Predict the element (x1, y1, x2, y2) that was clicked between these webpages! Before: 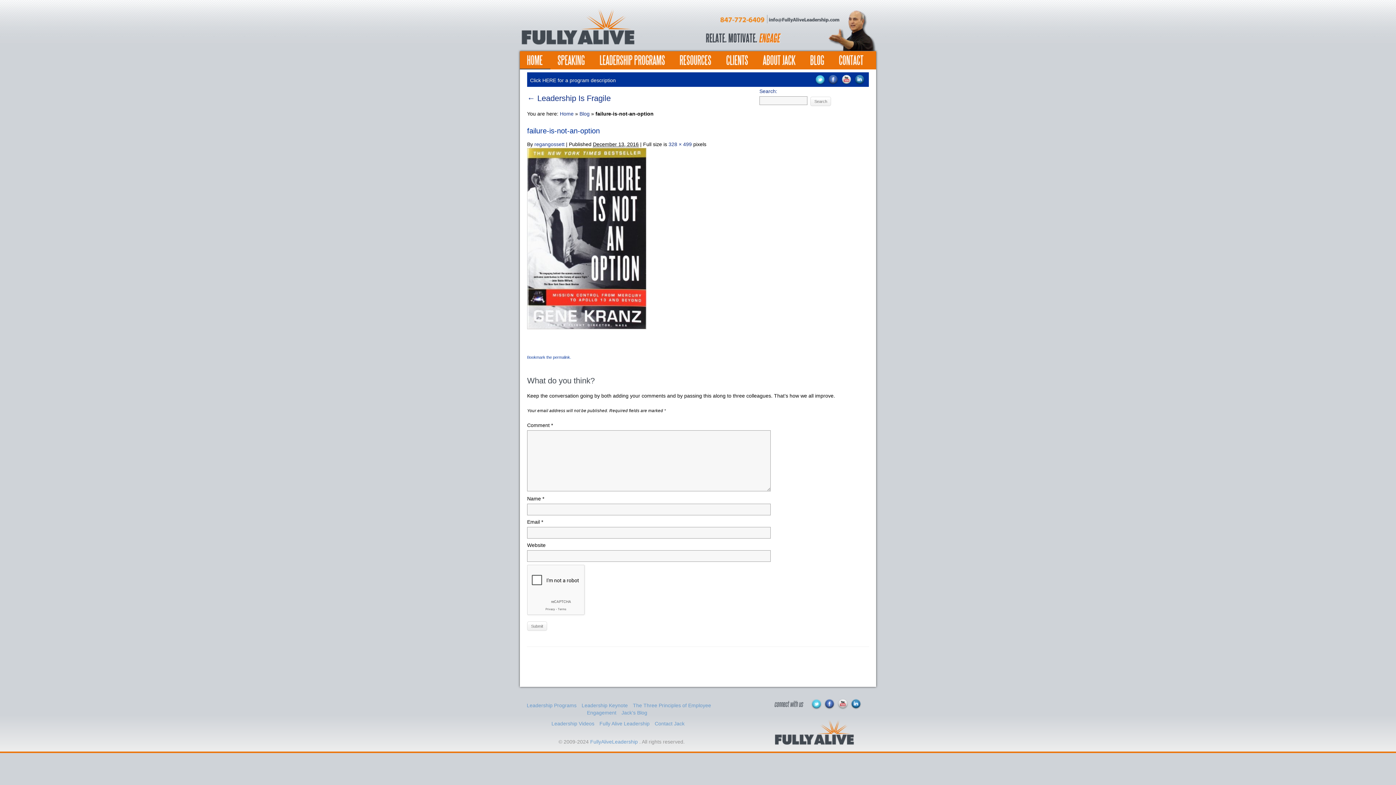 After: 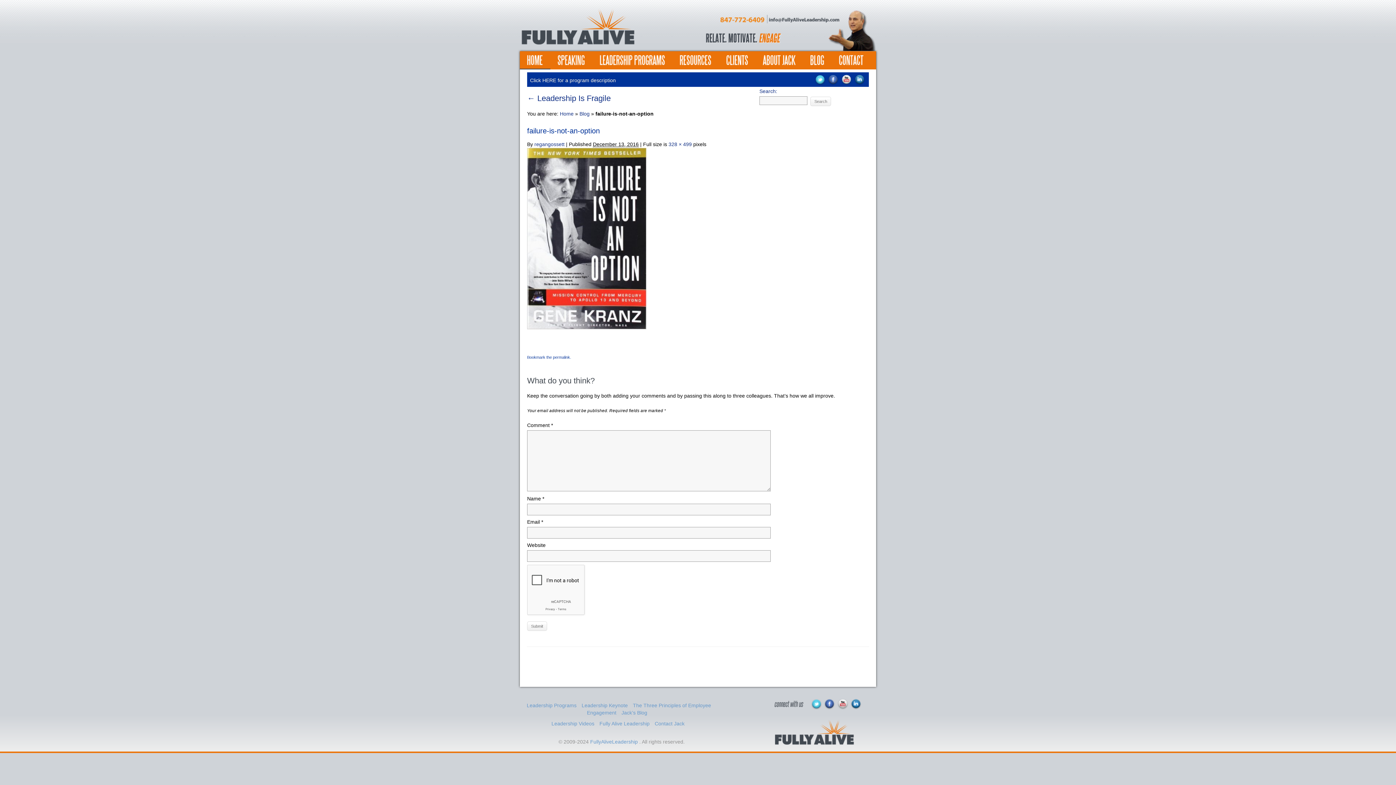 Action: bbox: (810, 705, 822, 711)